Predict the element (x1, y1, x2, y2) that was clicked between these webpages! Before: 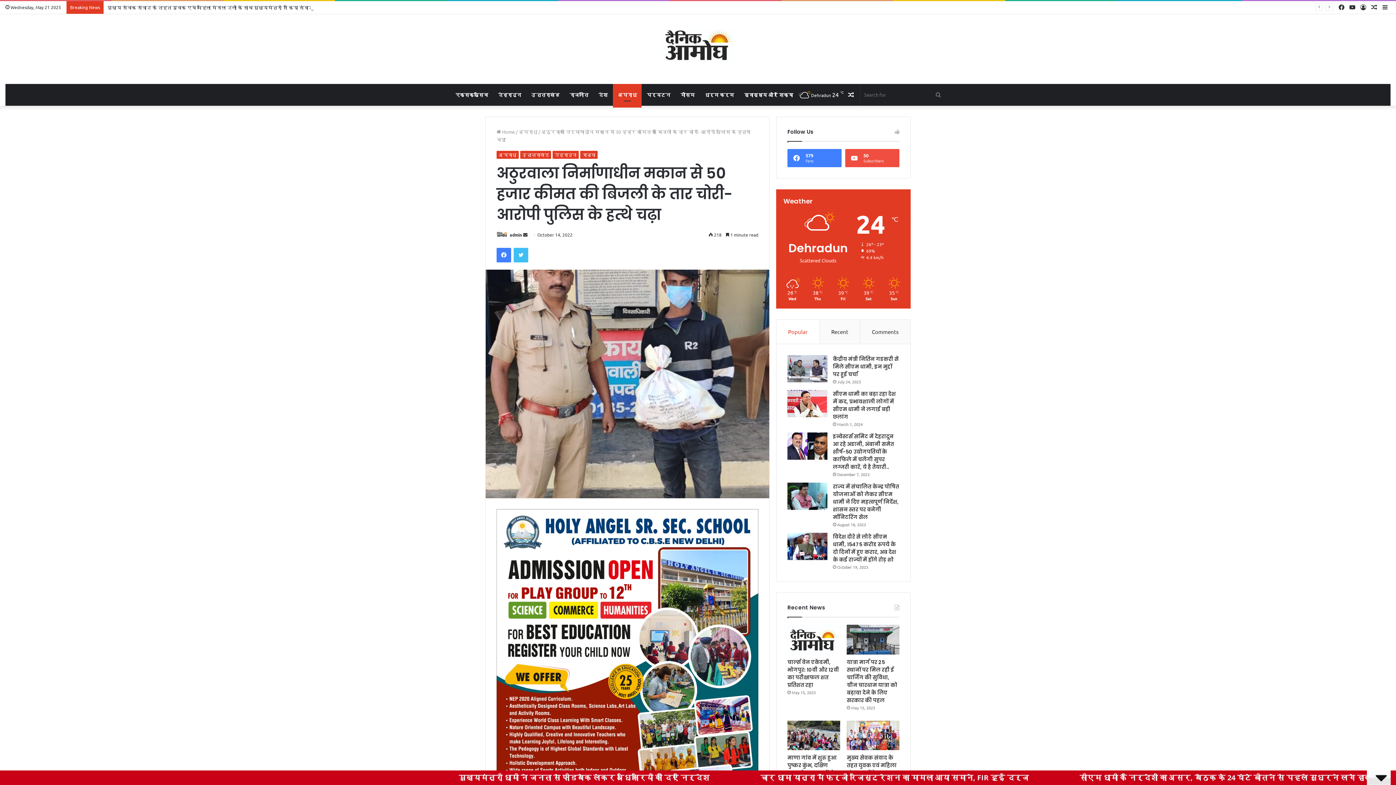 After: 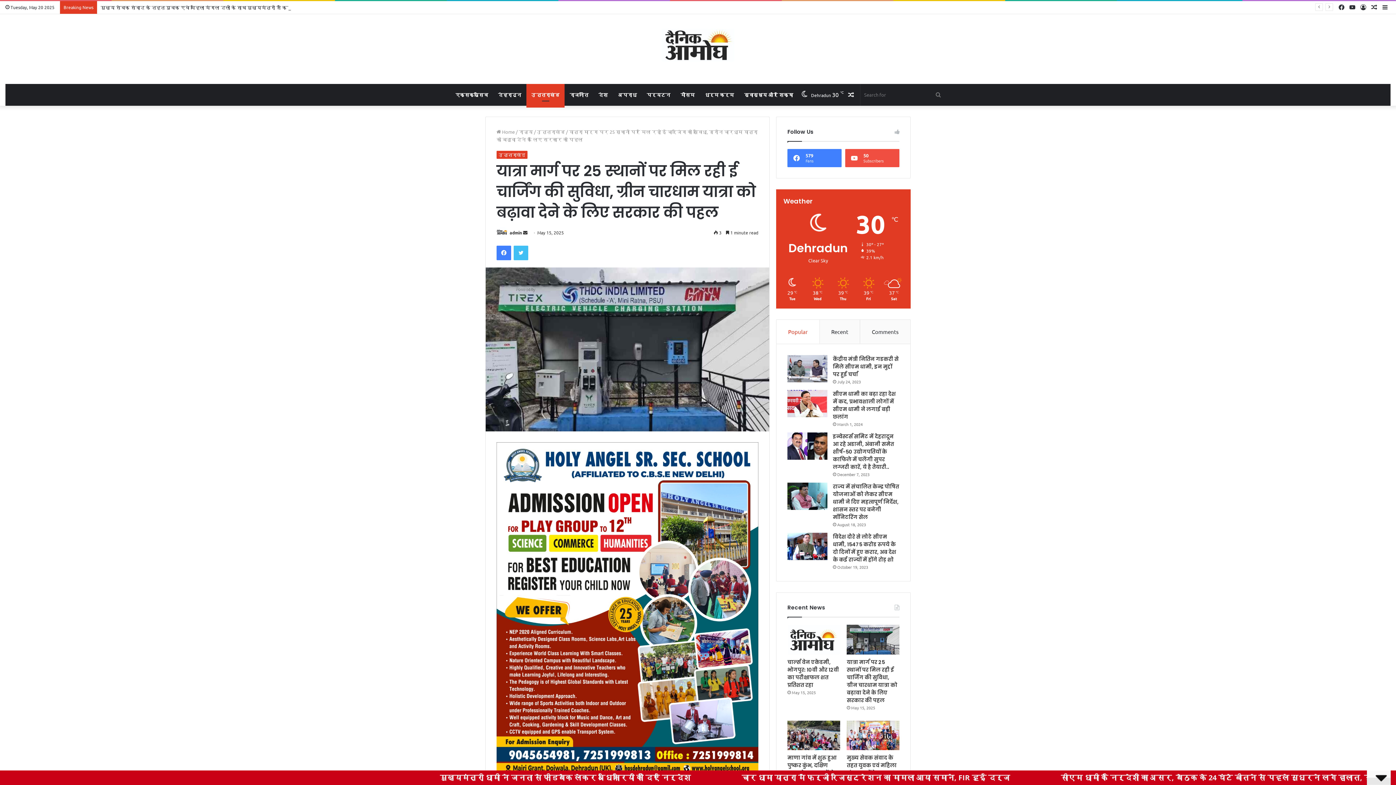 Action: bbox: (847, 658, 897, 704) label: यात्रा मार्ग पर 25 स्थानों पर मिल रही ई चार्जिंग की सुविधा, ग्रीन चारधाम यात्रा को बढ़ावा देने के लिए सरकार की पहल